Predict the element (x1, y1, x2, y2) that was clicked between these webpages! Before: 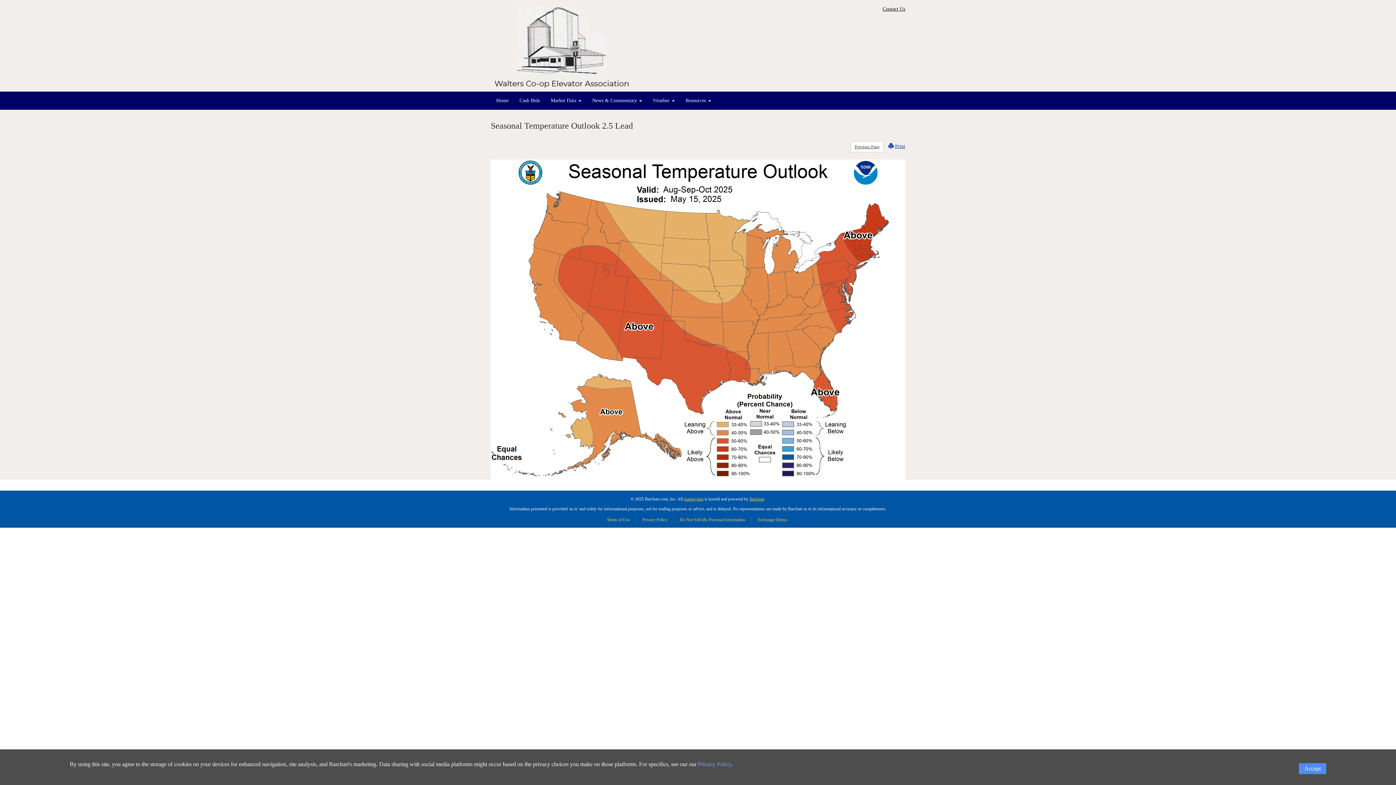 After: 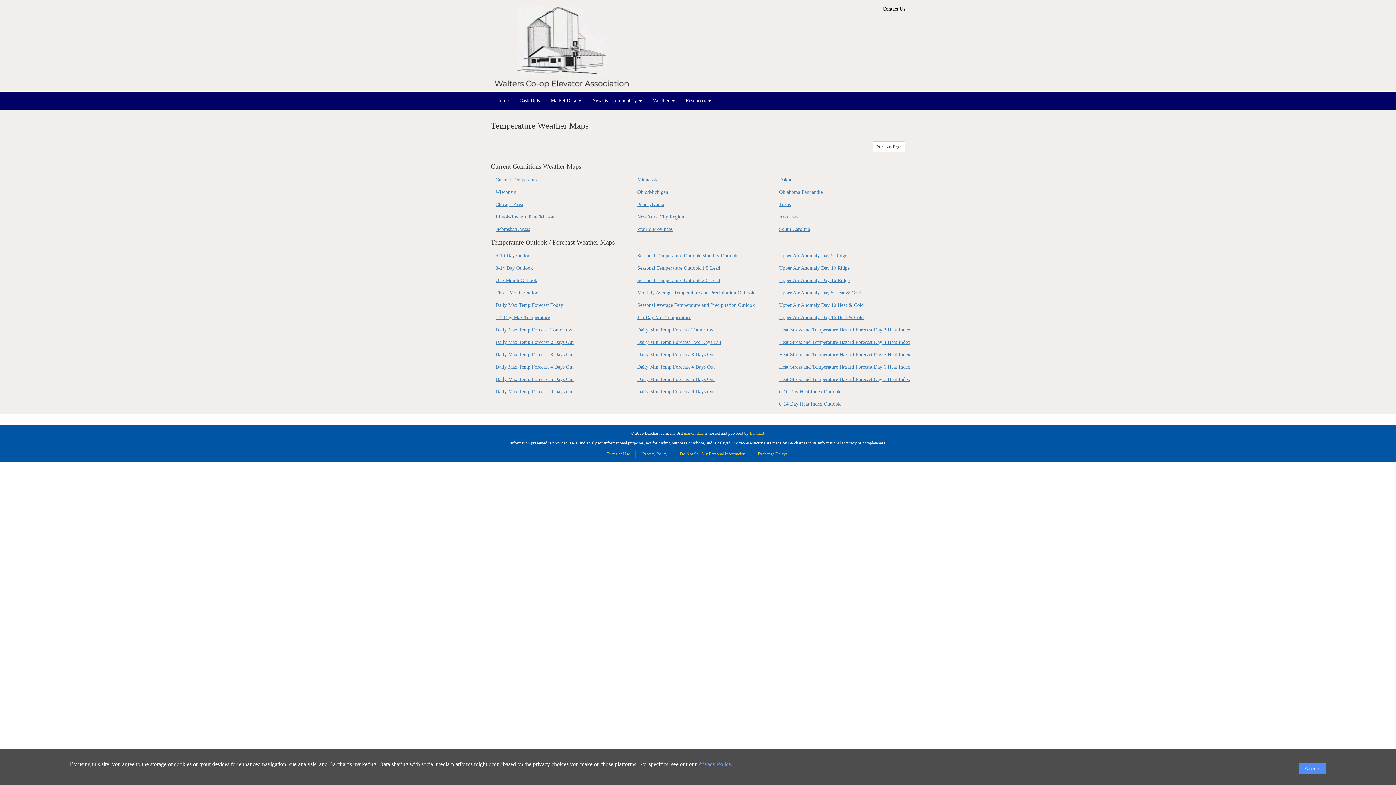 Action: bbox: (850, 141, 883, 152) label: Previous Page